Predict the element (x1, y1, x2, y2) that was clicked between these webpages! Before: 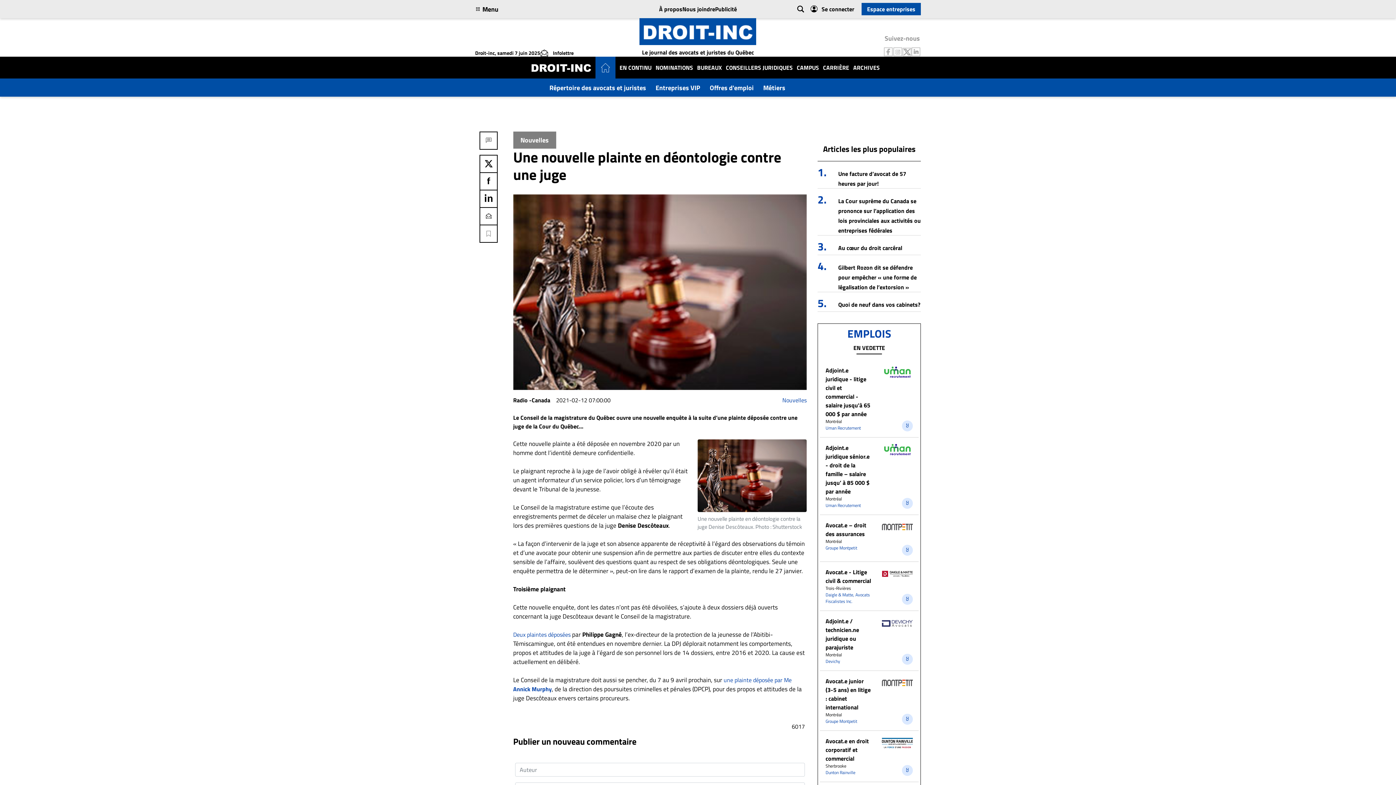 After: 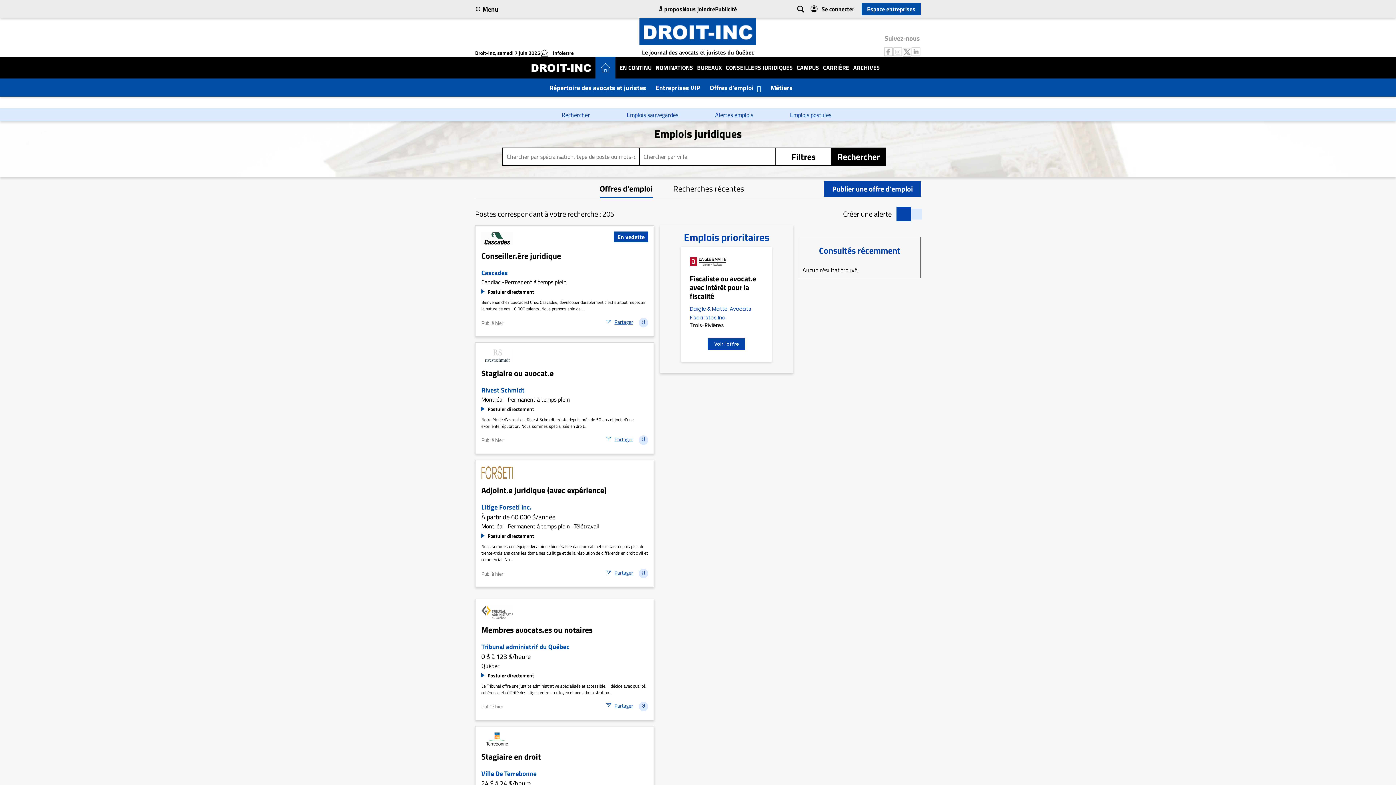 Action: bbox: (708, 80, 755, 94) label: Offres d'emploi